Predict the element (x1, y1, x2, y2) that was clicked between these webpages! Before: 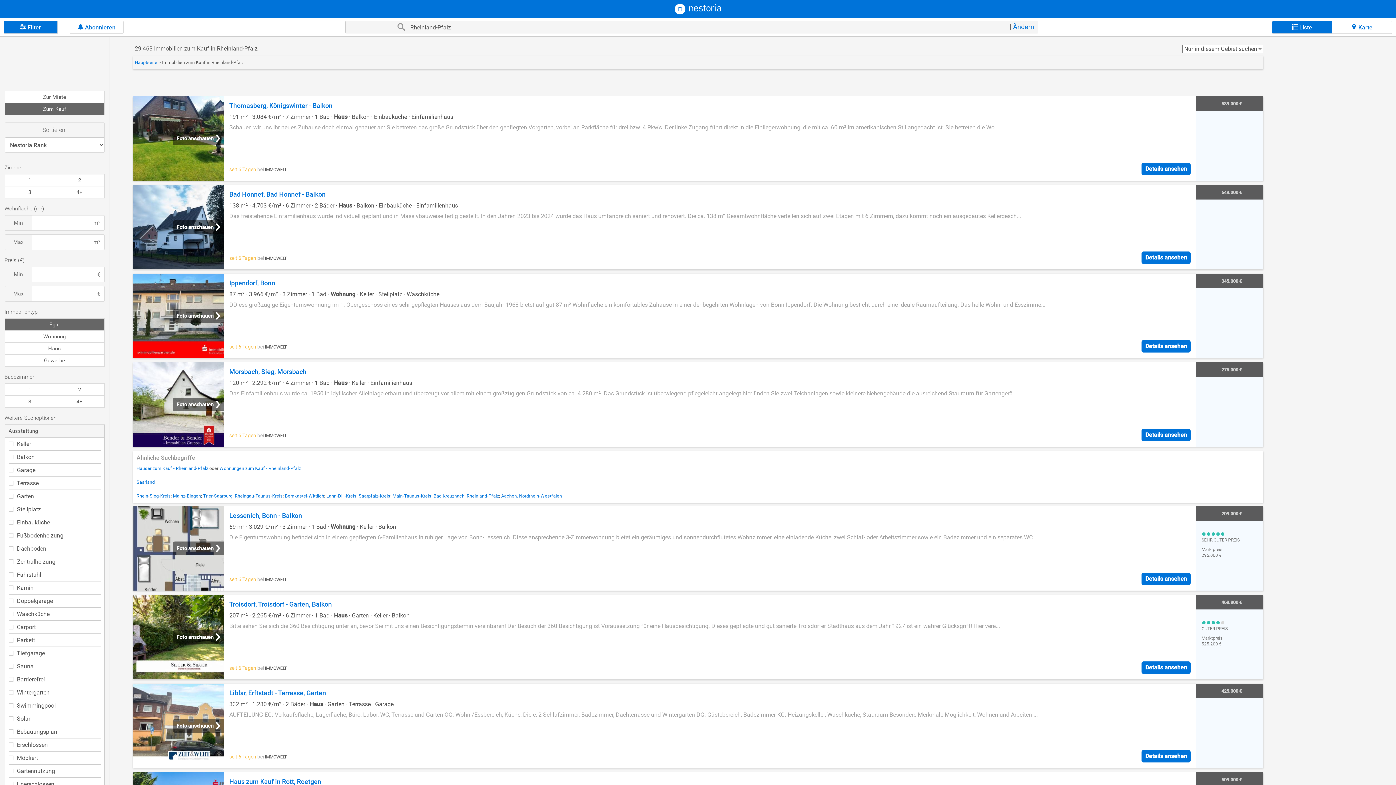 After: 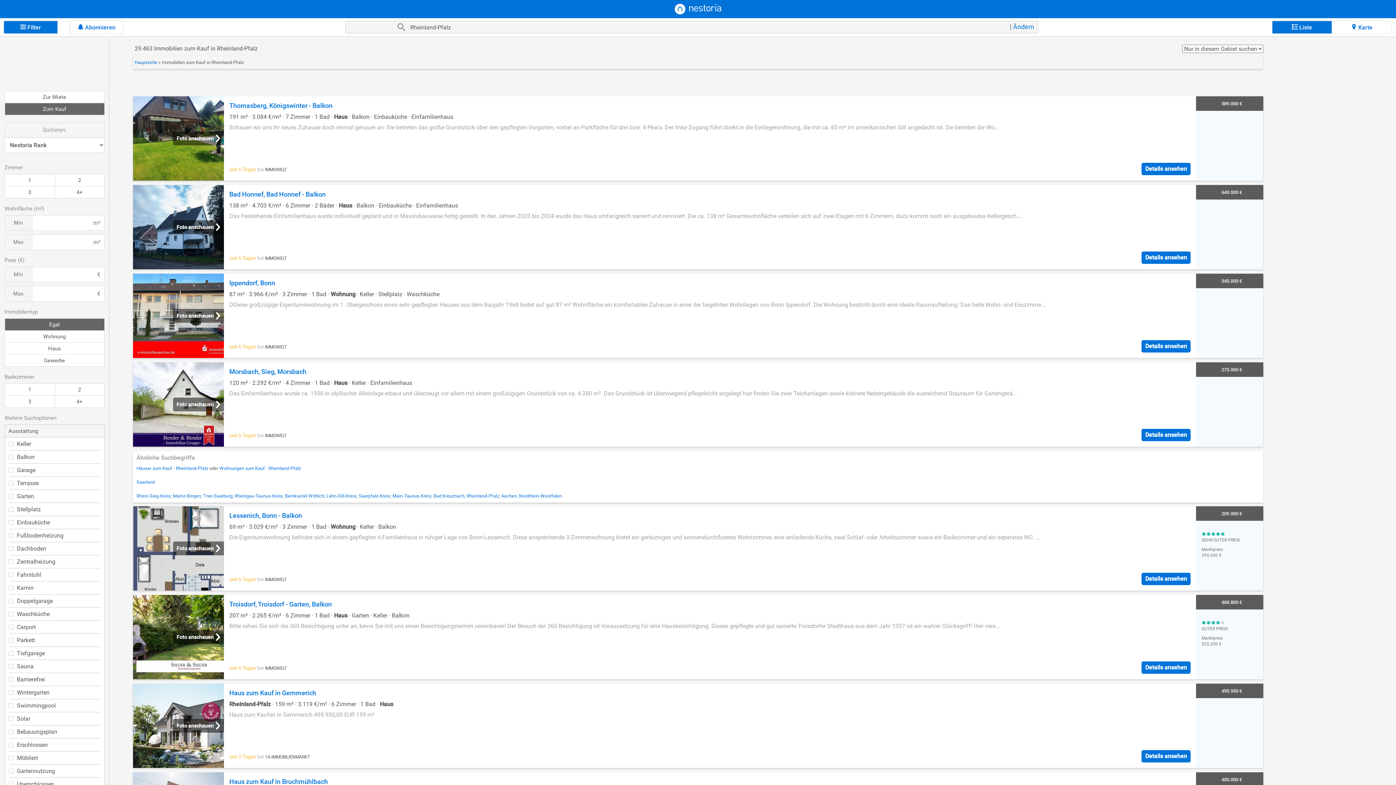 Action: label: Foto anschauen
Troisdorf, Troisdorf - Garten, Balkon
207 m² · 2.265 €/m² · 6 Zimmer · 1 Bad · Haus · Garten · Keller · Balkon
Bitte sehen Sie sich die 360 Besichtigung unter an, bevor Sie mit uns einen Besichtigungstermin vereinbaren! Der Besuch der 360 Besichtigung ist Voraussetzung für eine Hausbesichtigung. Dieses gepflegte und gut sanierte Troisdorfer Stadthaus aus dem Jahr 1927 ist ein wahrer Glücksgriff! Hier vere...
seit 6 Tagen bei IMMOWELT
Details ansehen
468.800 €

GUTER PREIS

Marktpreis:

525.200 € bbox: (133, 595, 1263, 679)